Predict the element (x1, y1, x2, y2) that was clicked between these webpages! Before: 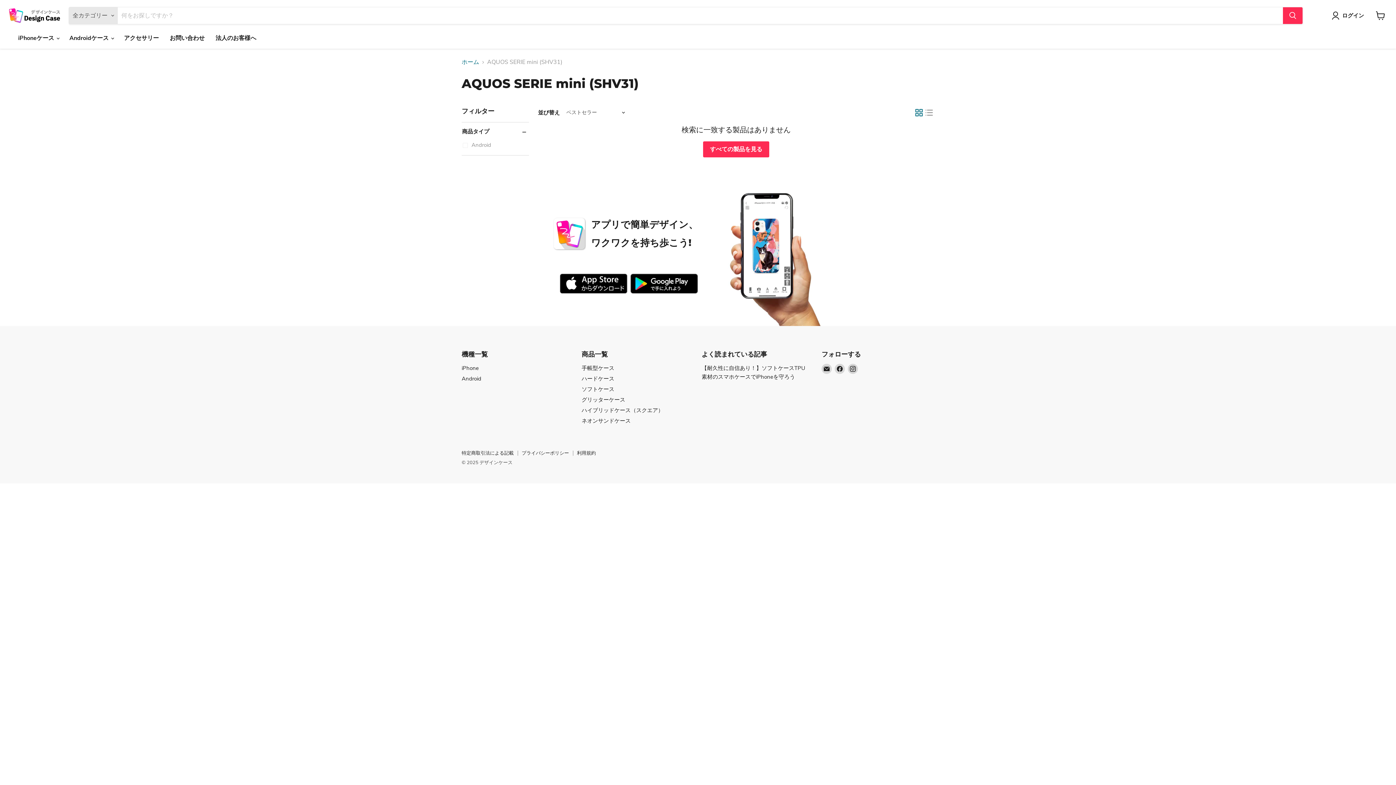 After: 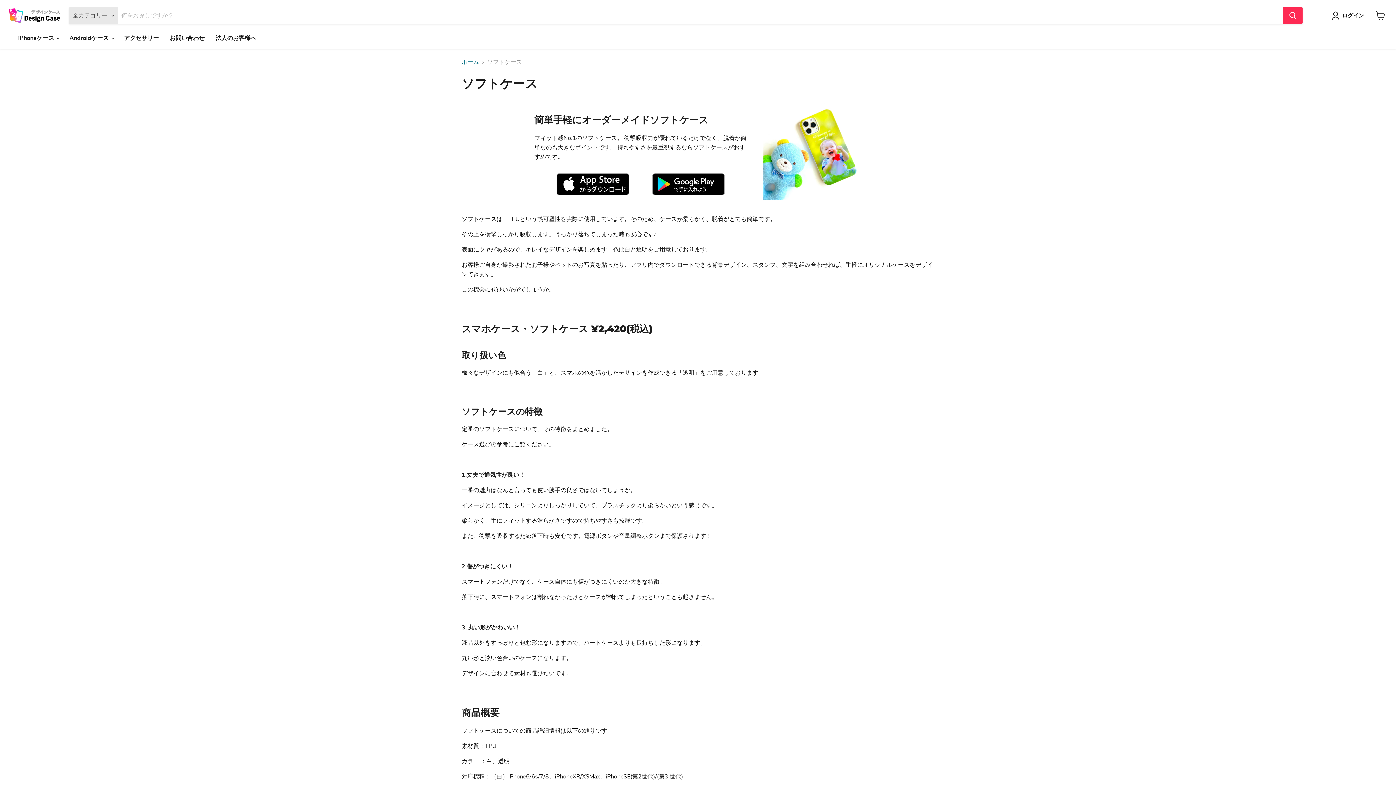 Action: label: ソフトケース bbox: (581, 385, 614, 393)